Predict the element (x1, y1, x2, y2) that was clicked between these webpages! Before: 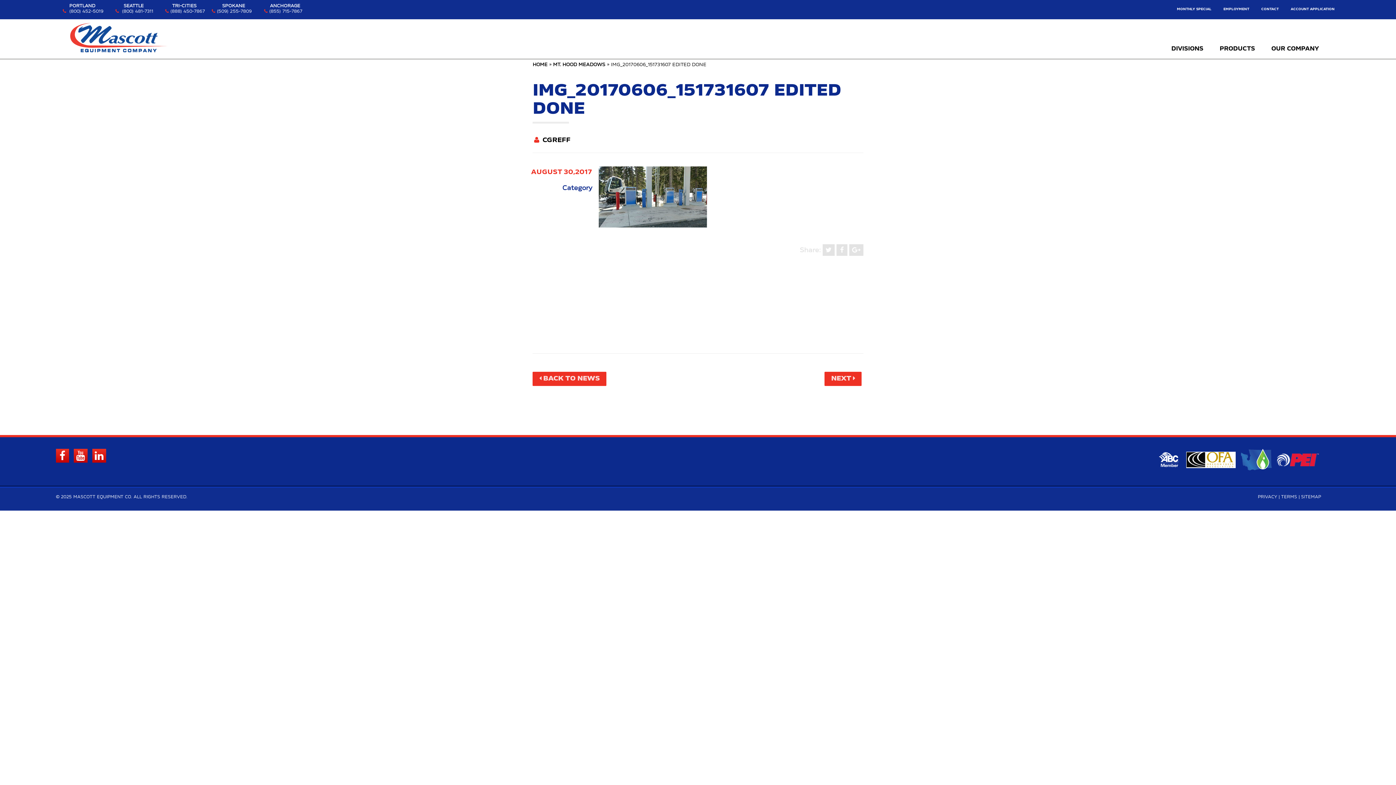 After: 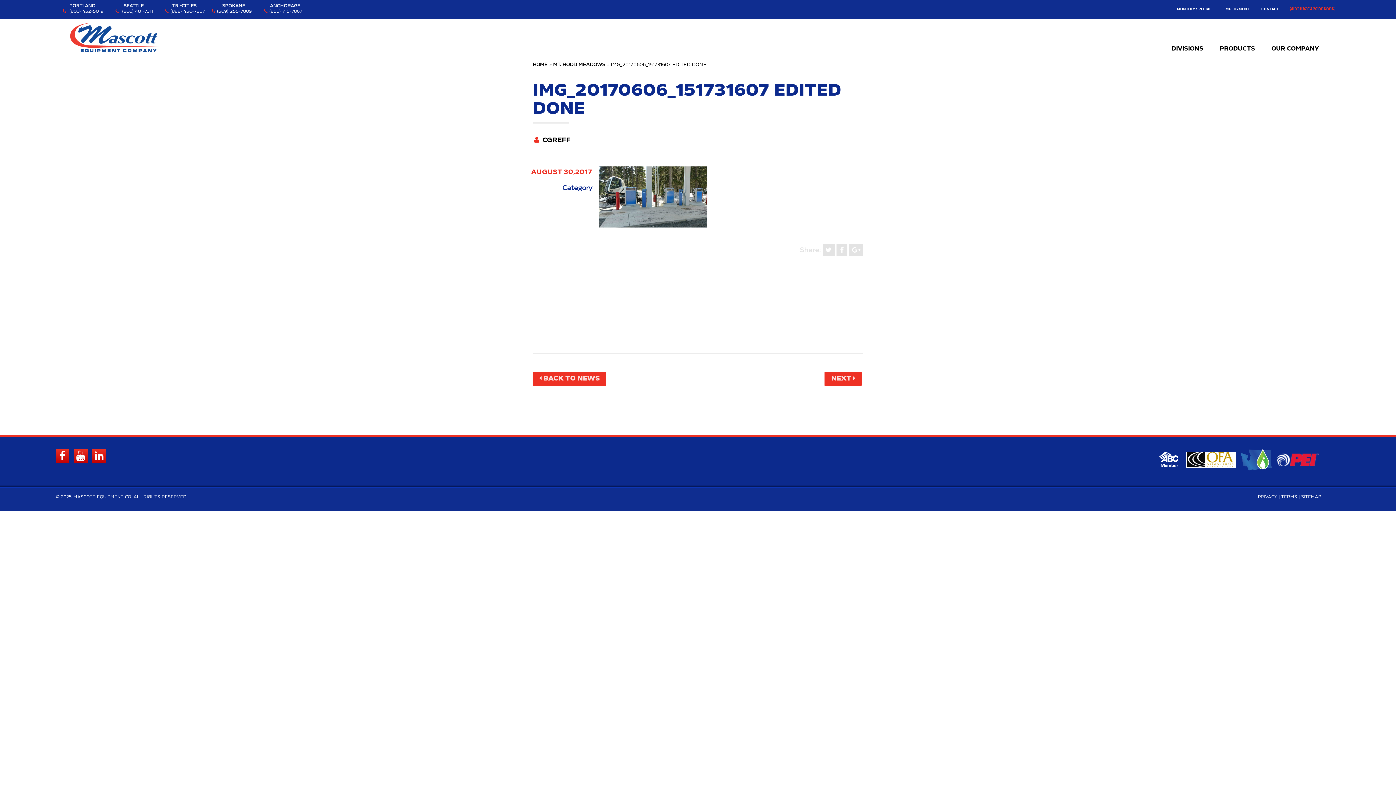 Action: label: ACCOUNT APPLICATION bbox: (1291, 7, 1335, 10)